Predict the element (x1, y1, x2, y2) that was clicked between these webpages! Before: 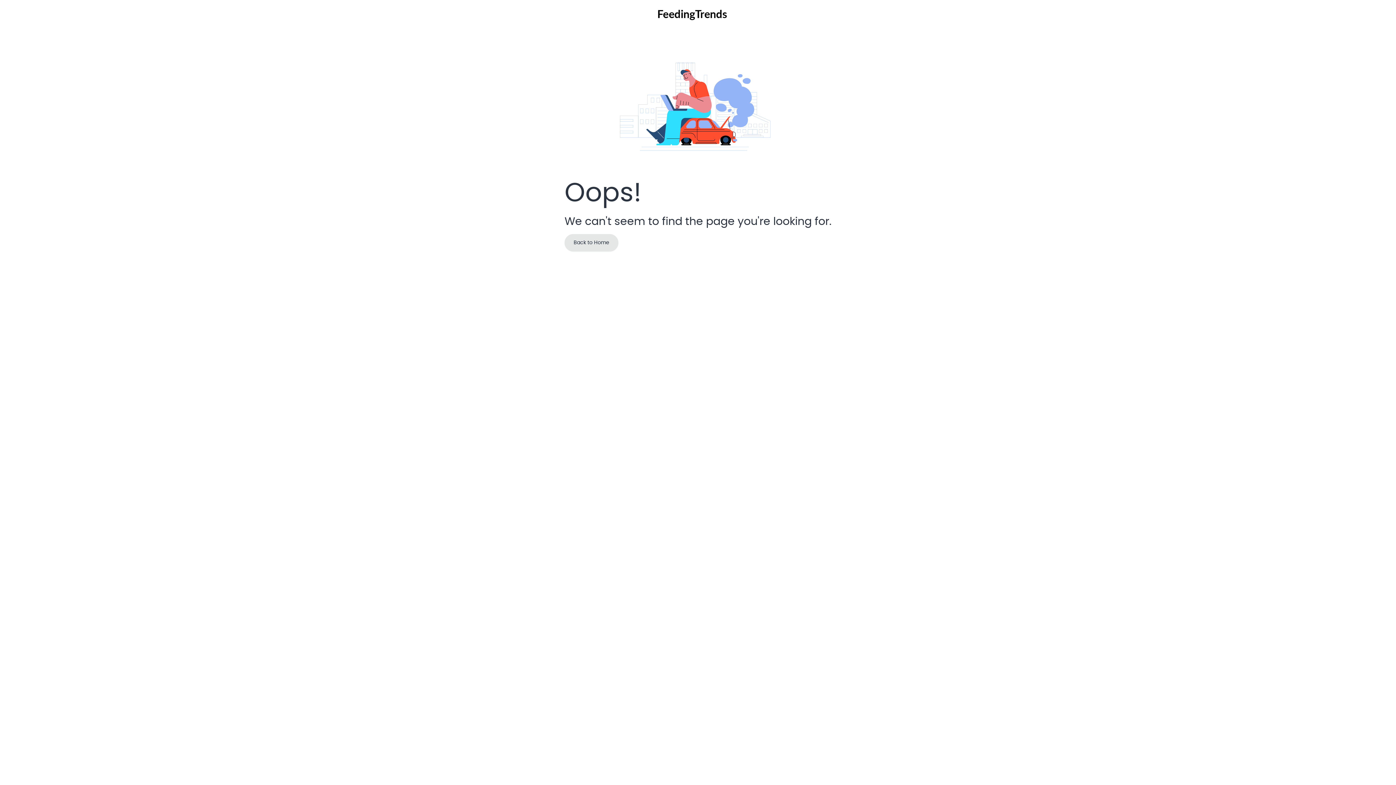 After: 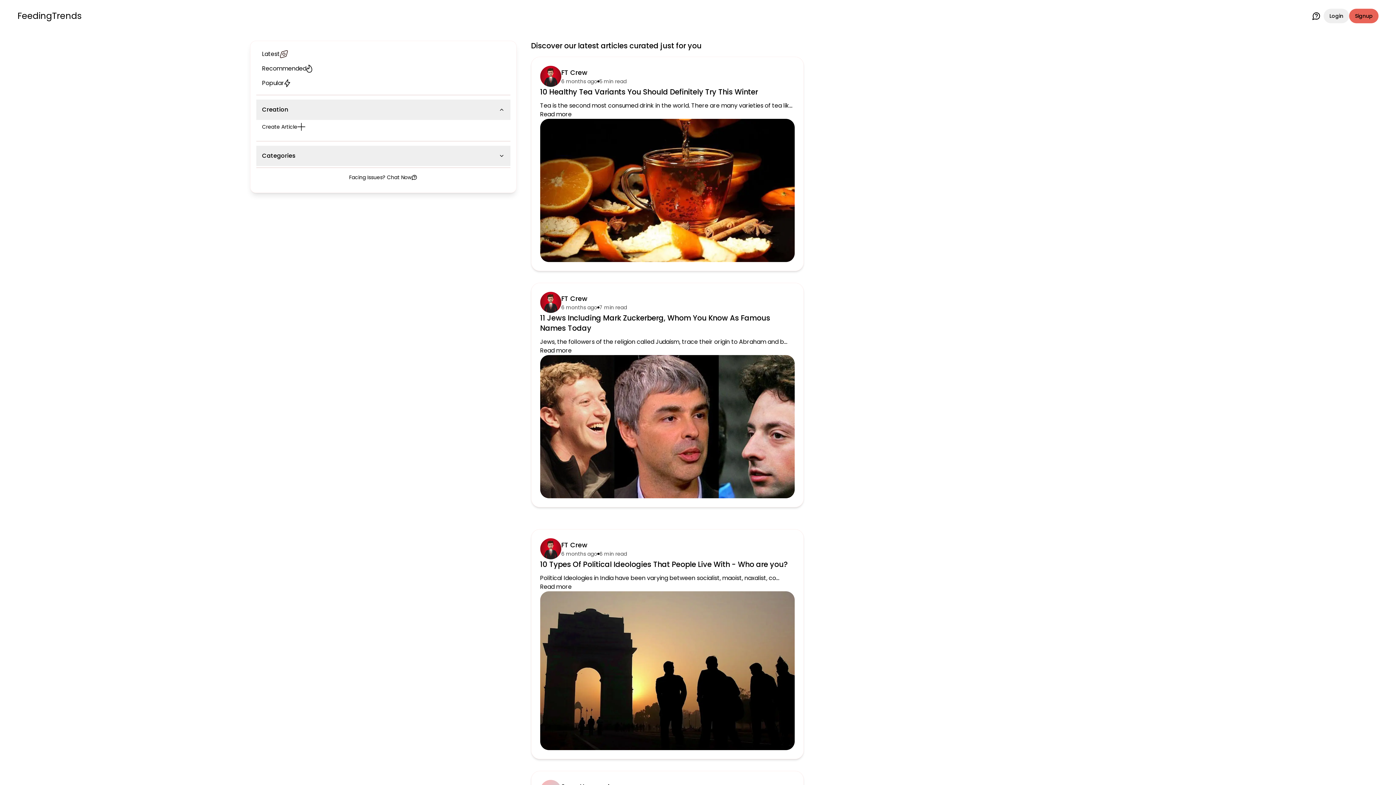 Action: label: Back to Home bbox: (564, 234, 618, 251)